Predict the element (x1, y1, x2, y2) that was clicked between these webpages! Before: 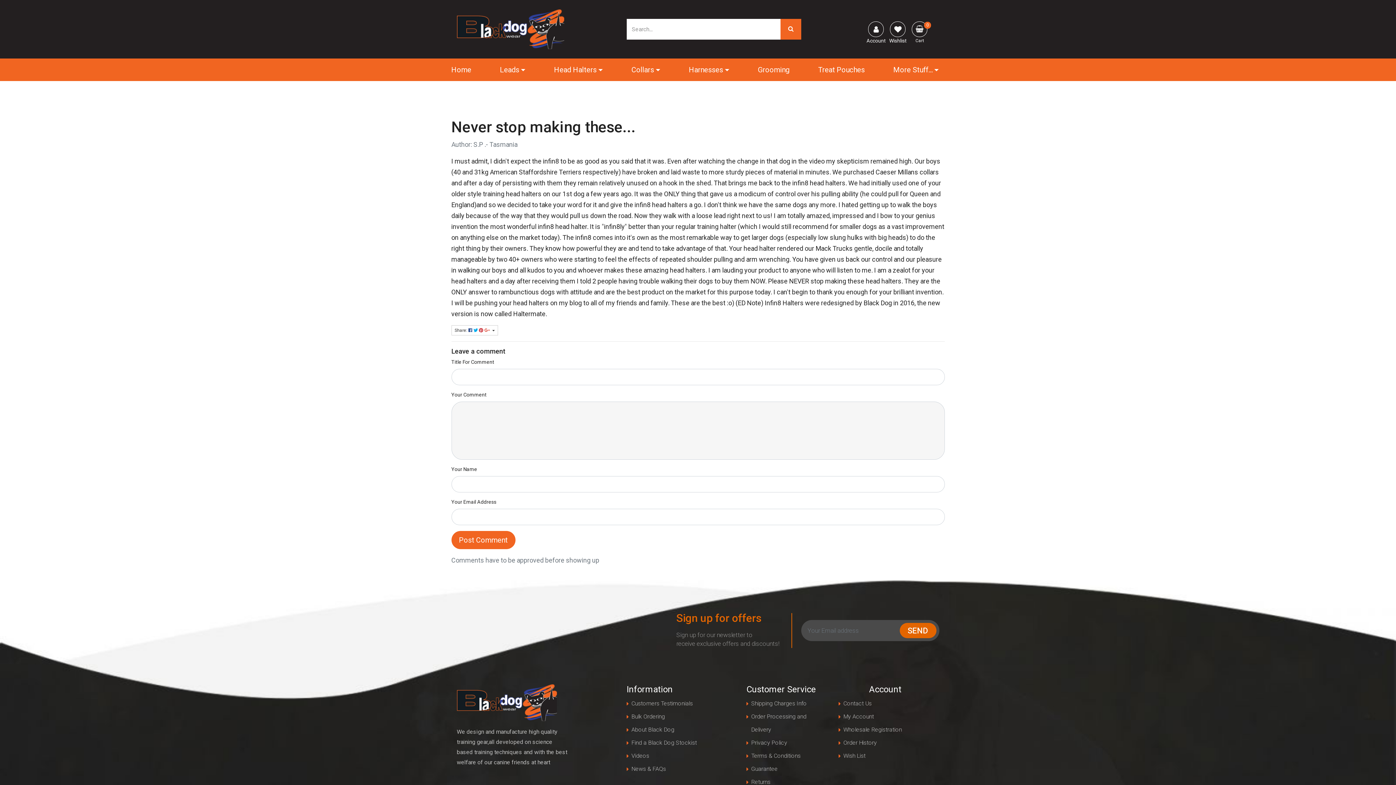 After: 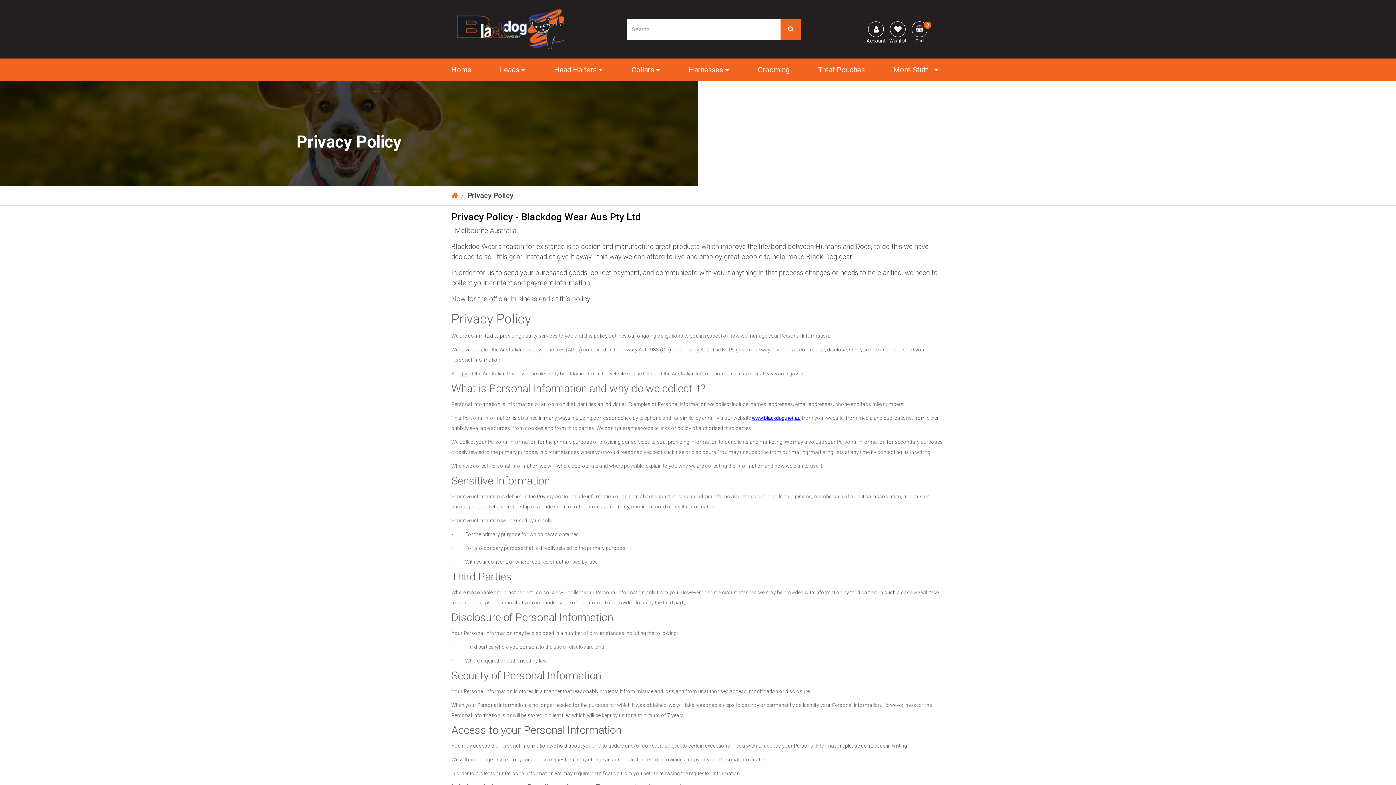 Action: bbox: (746, 736, 827, 749) label: Privacy Policy